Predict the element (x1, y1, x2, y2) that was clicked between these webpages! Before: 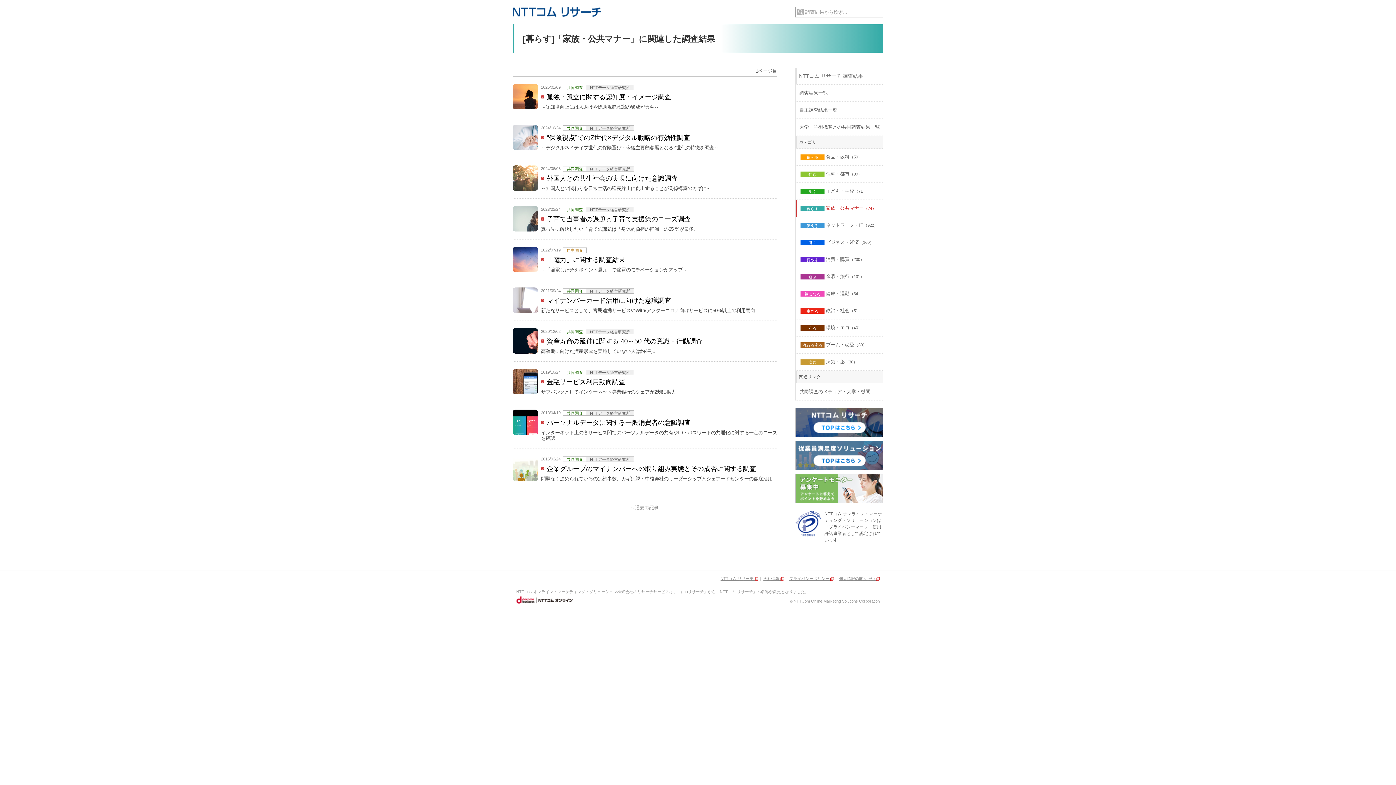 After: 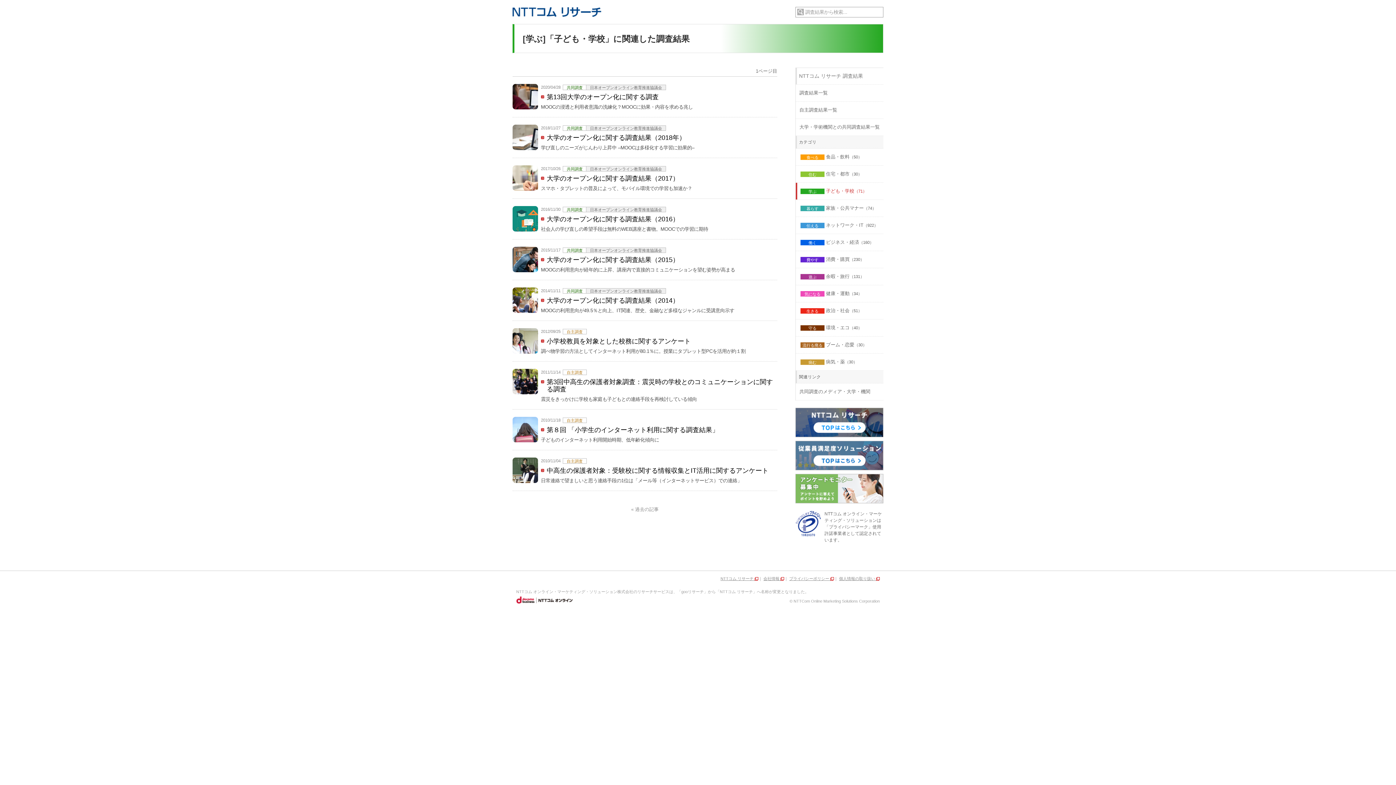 Action: label: 学ぶ 子ども・学校（71） bbox: (796, 182, 883, 199)